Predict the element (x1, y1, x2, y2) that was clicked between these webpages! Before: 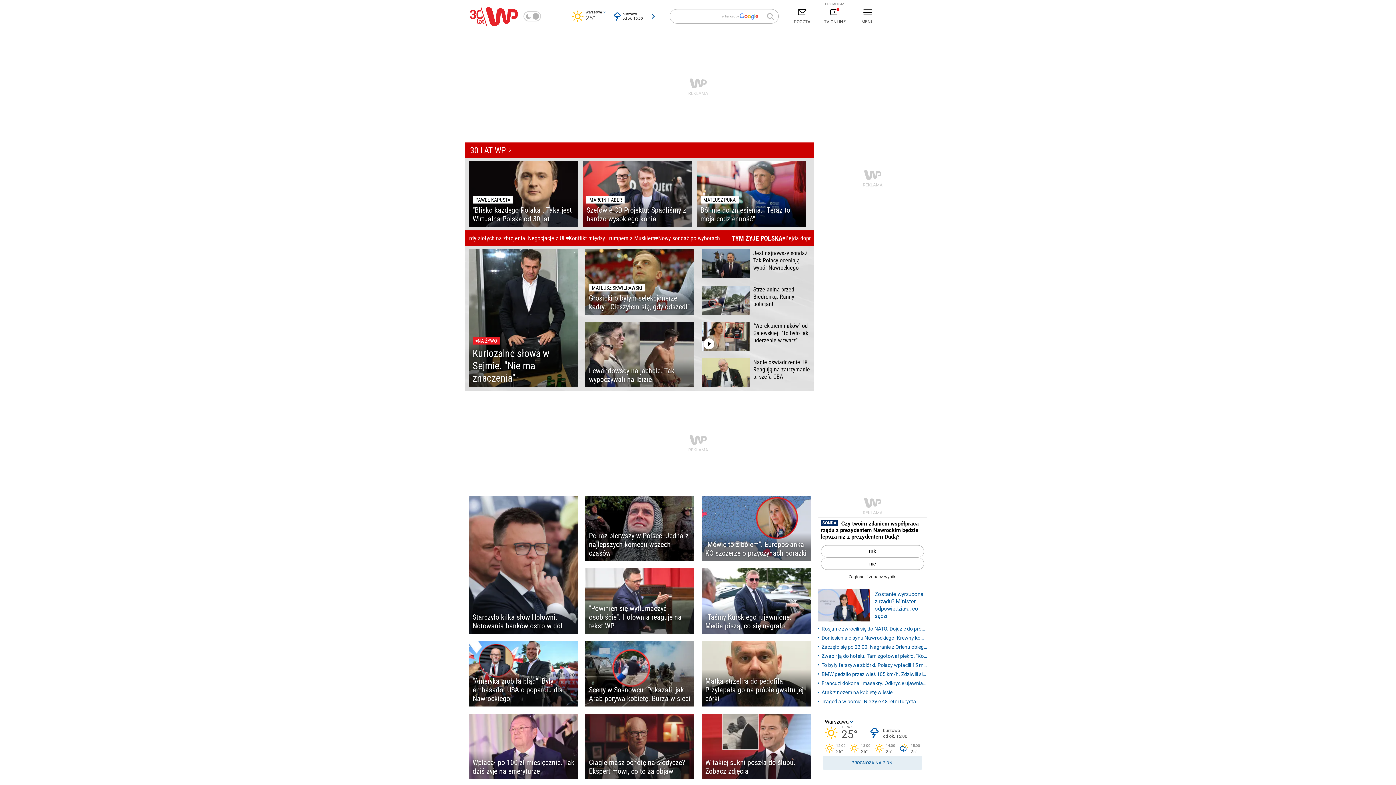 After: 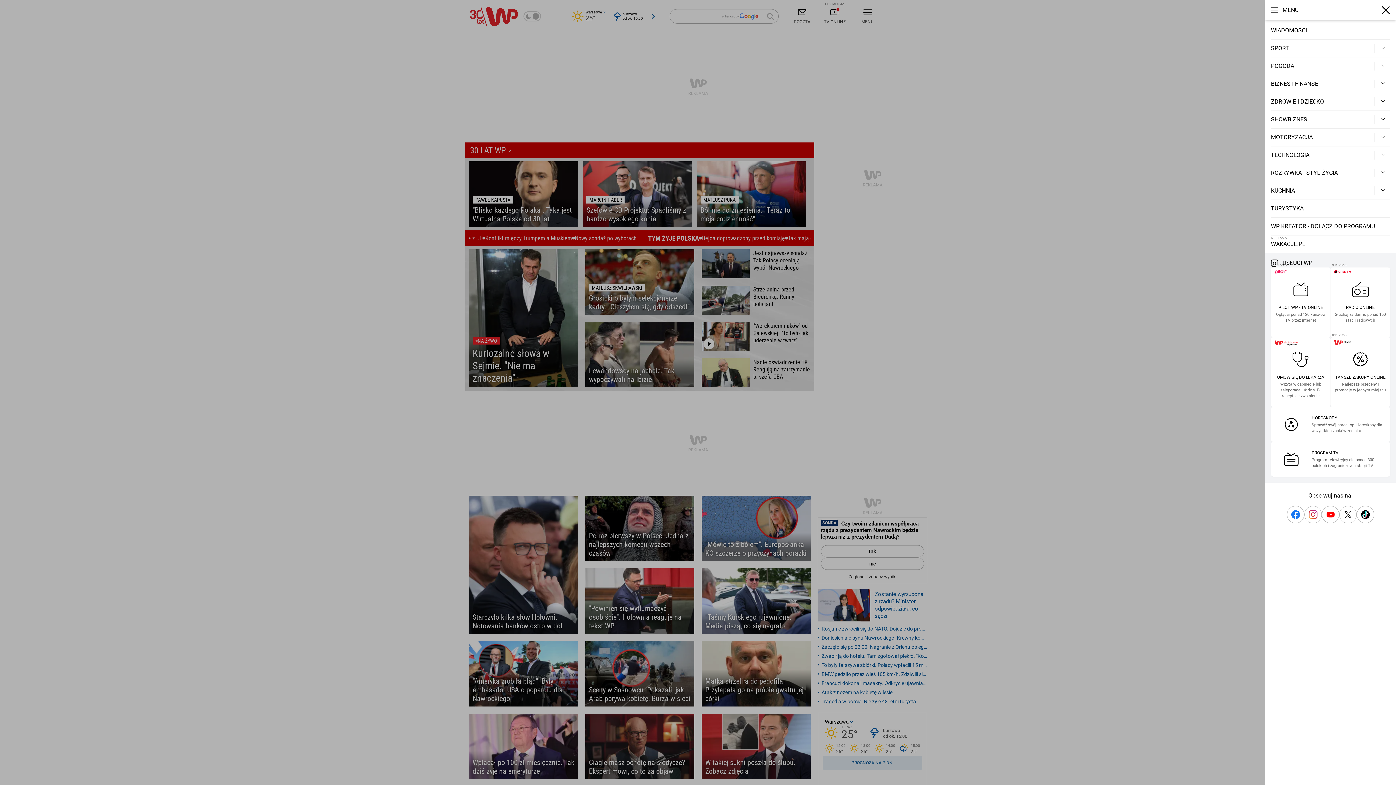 Action: label: MENU bbox: (851, 5, 884, 27)